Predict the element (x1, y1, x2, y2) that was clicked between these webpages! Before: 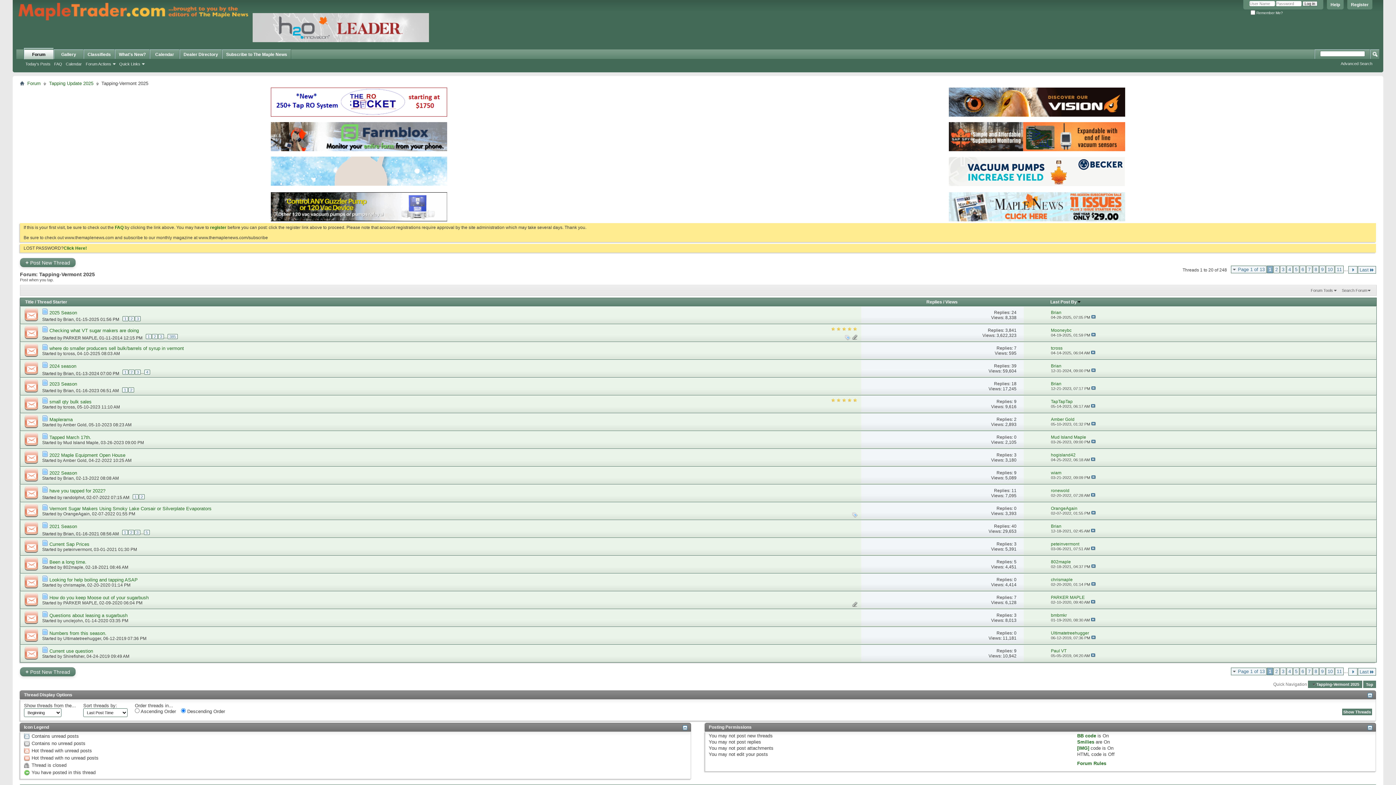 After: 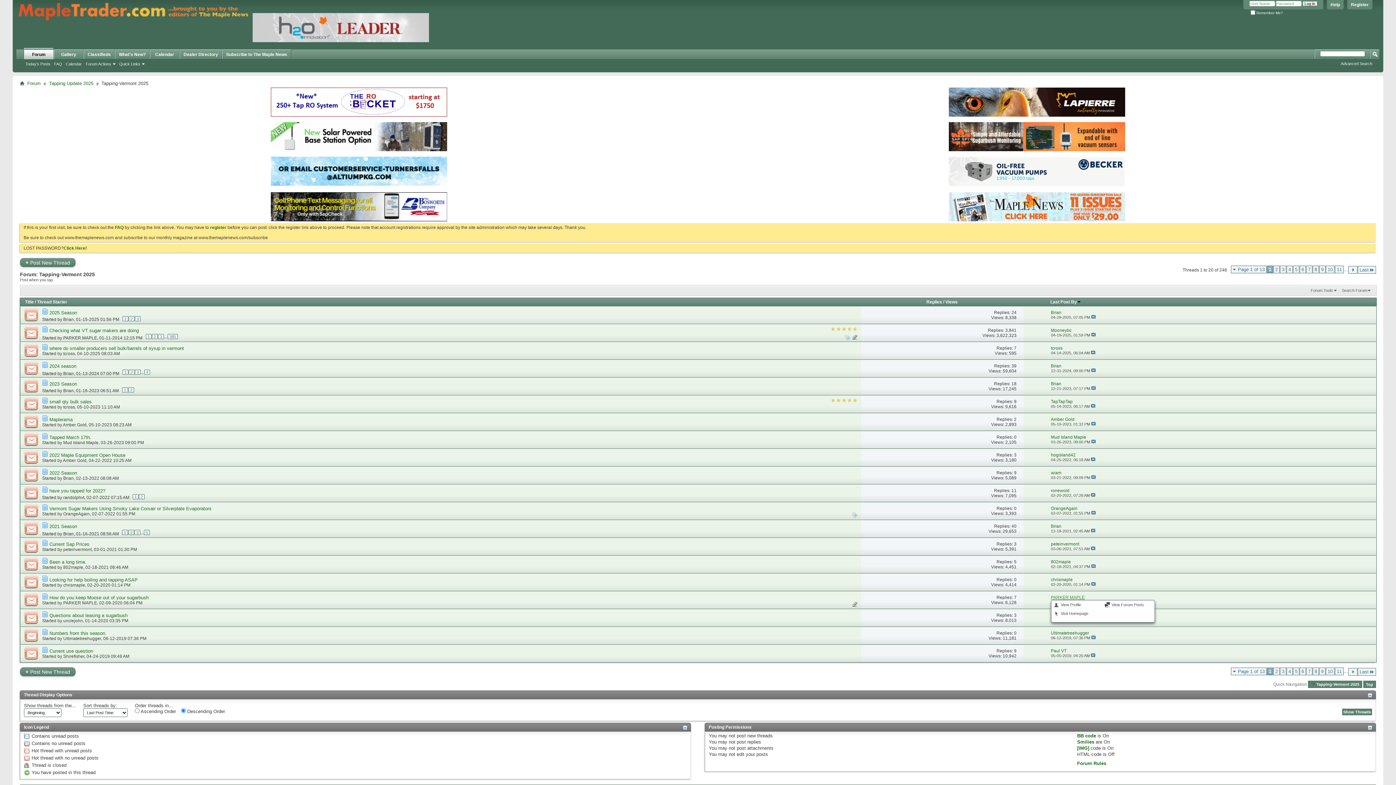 Action: bbox: (1051, 595, 1085, 600) label: PARKER MAPLE